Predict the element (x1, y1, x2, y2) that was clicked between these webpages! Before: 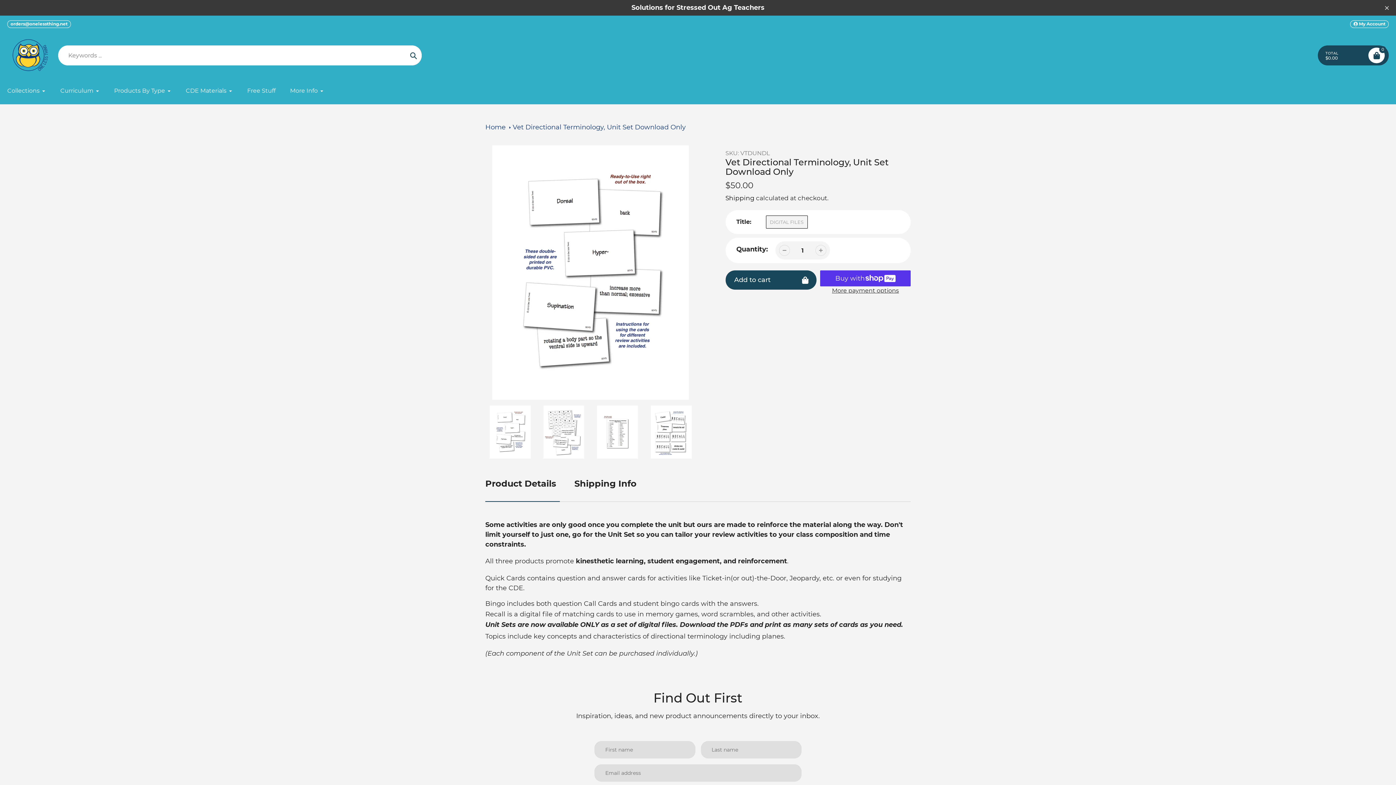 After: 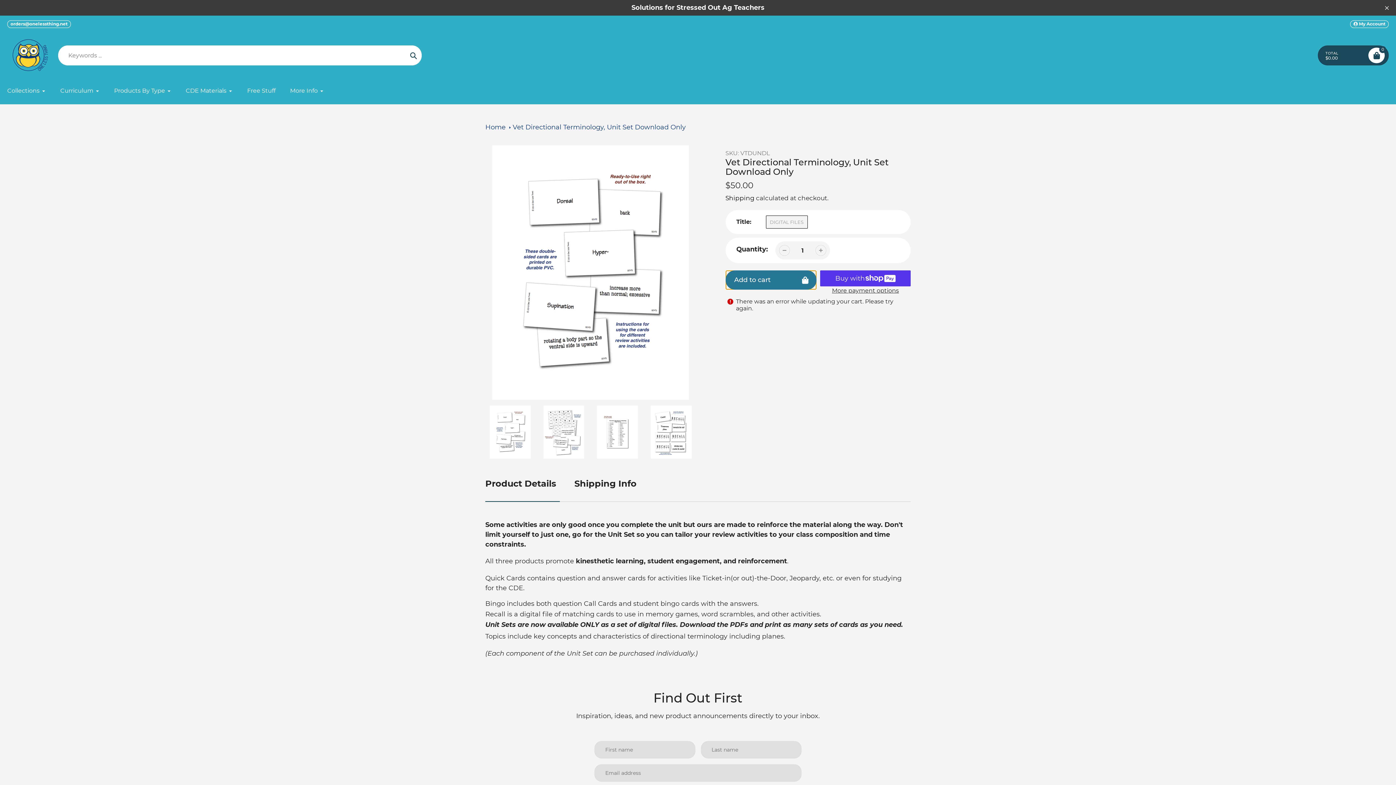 Action: bbox: (725, 270, 816, 289) label: Add to cart